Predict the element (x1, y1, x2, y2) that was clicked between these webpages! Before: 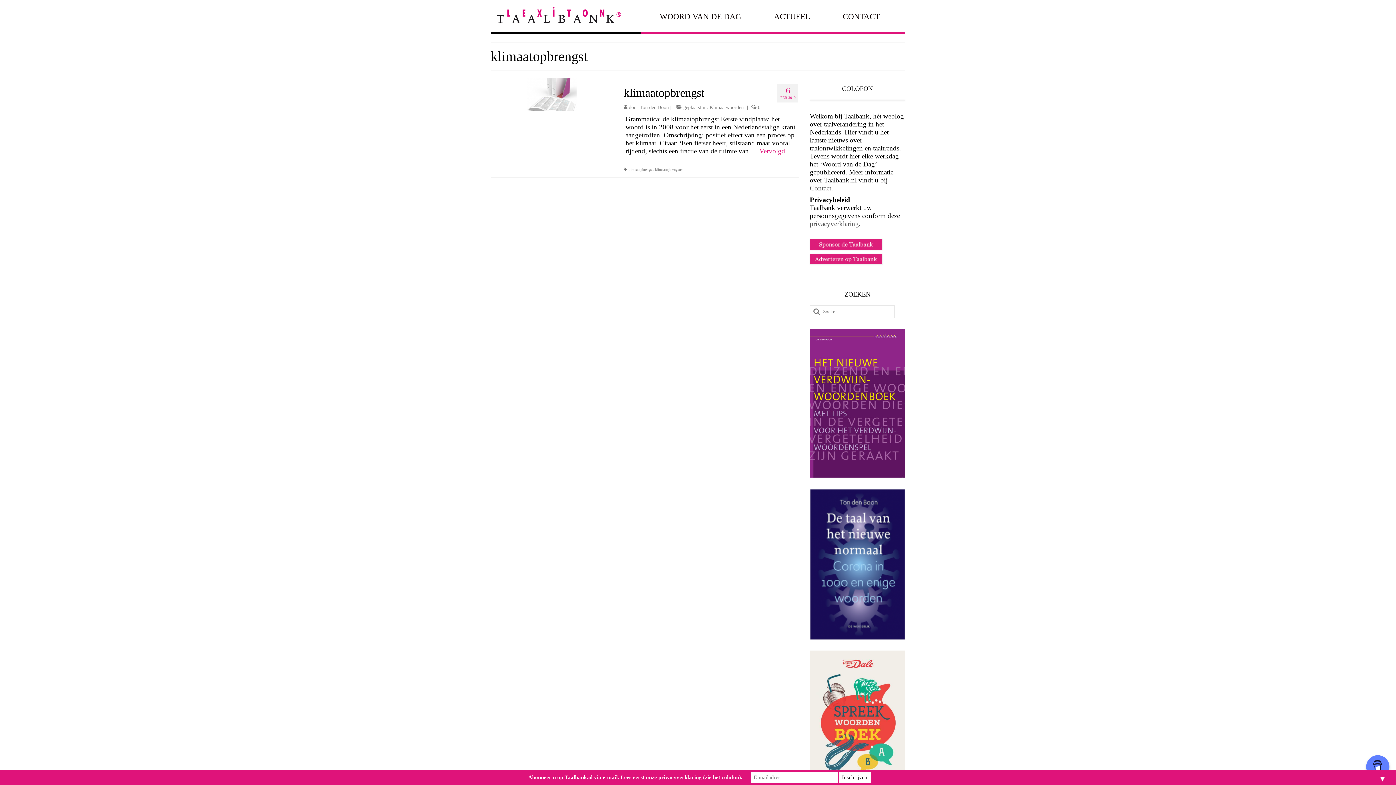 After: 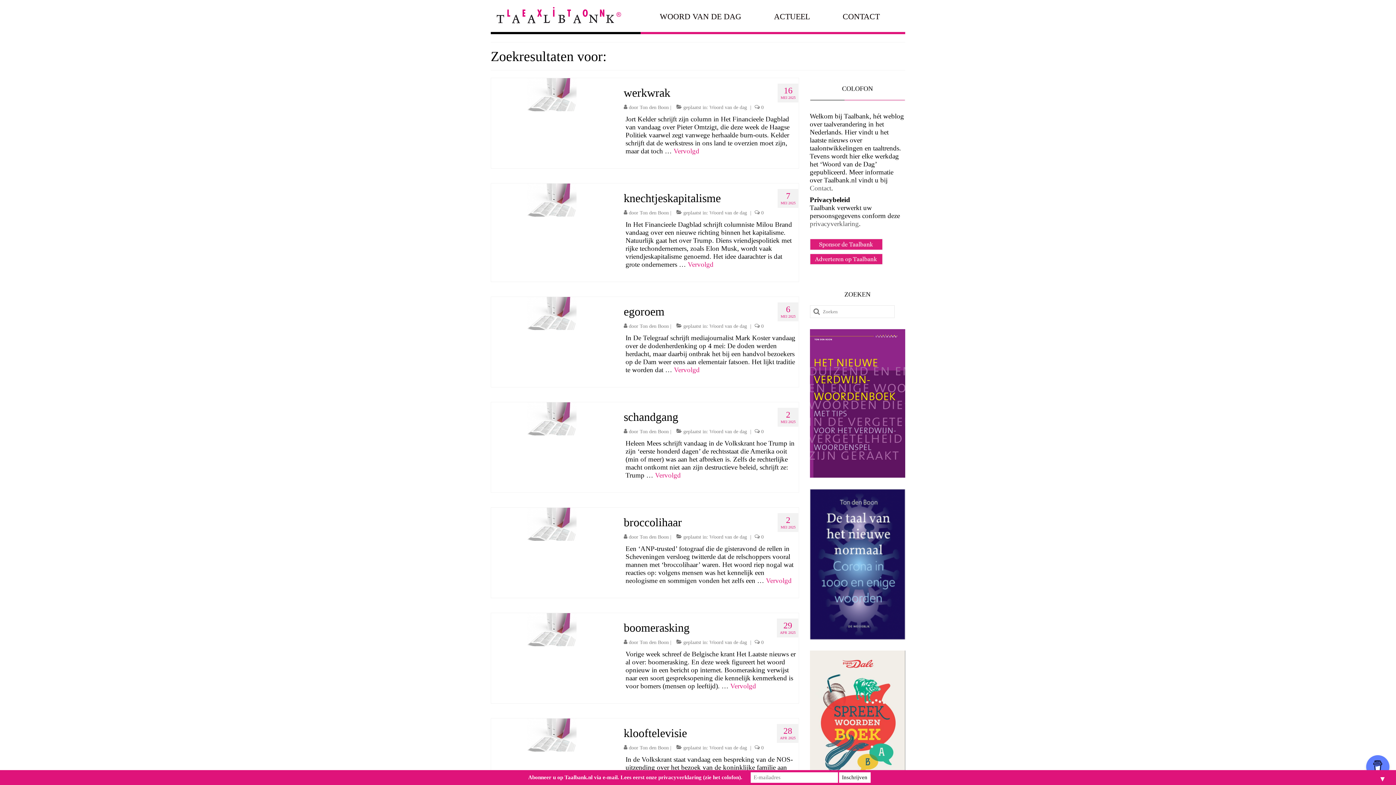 Action: bbox: (810, 305, 820, 318)